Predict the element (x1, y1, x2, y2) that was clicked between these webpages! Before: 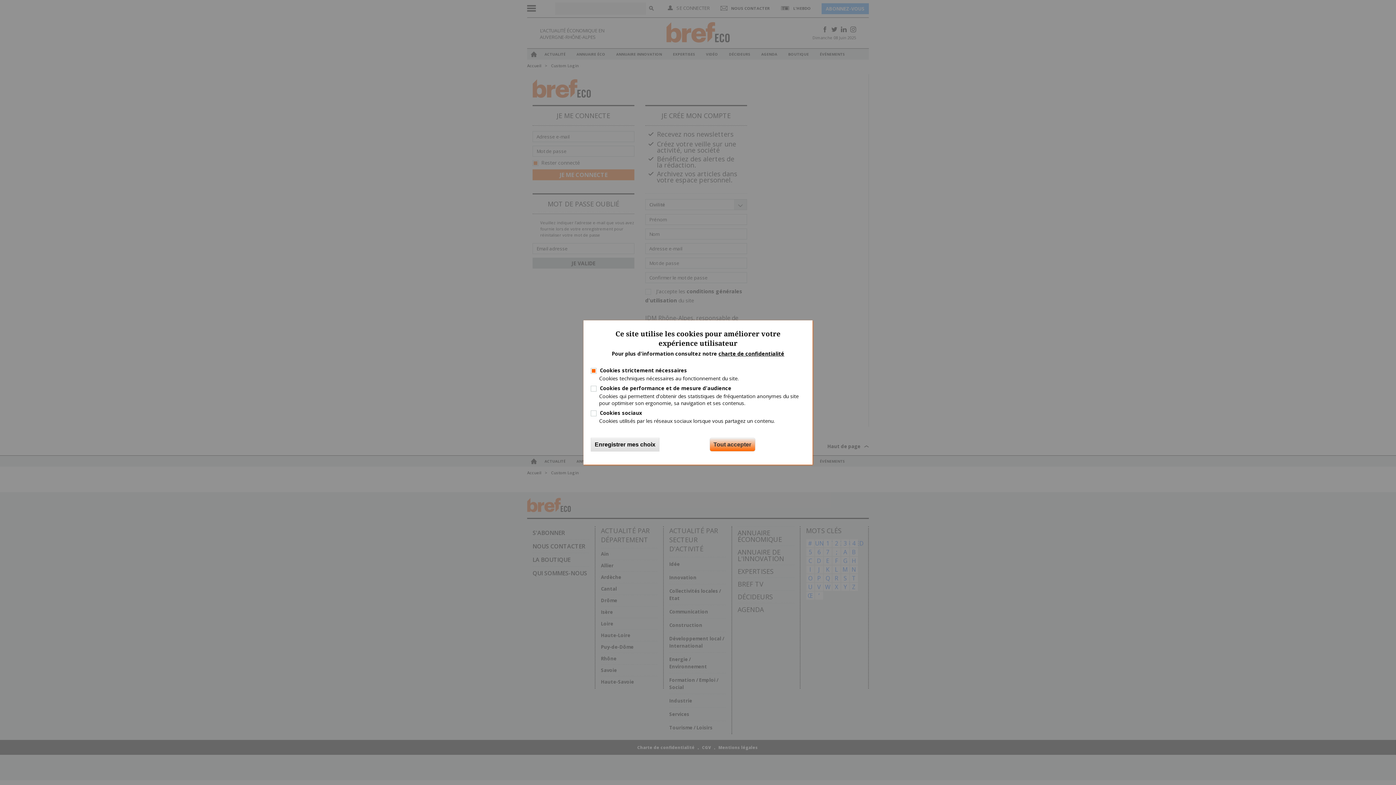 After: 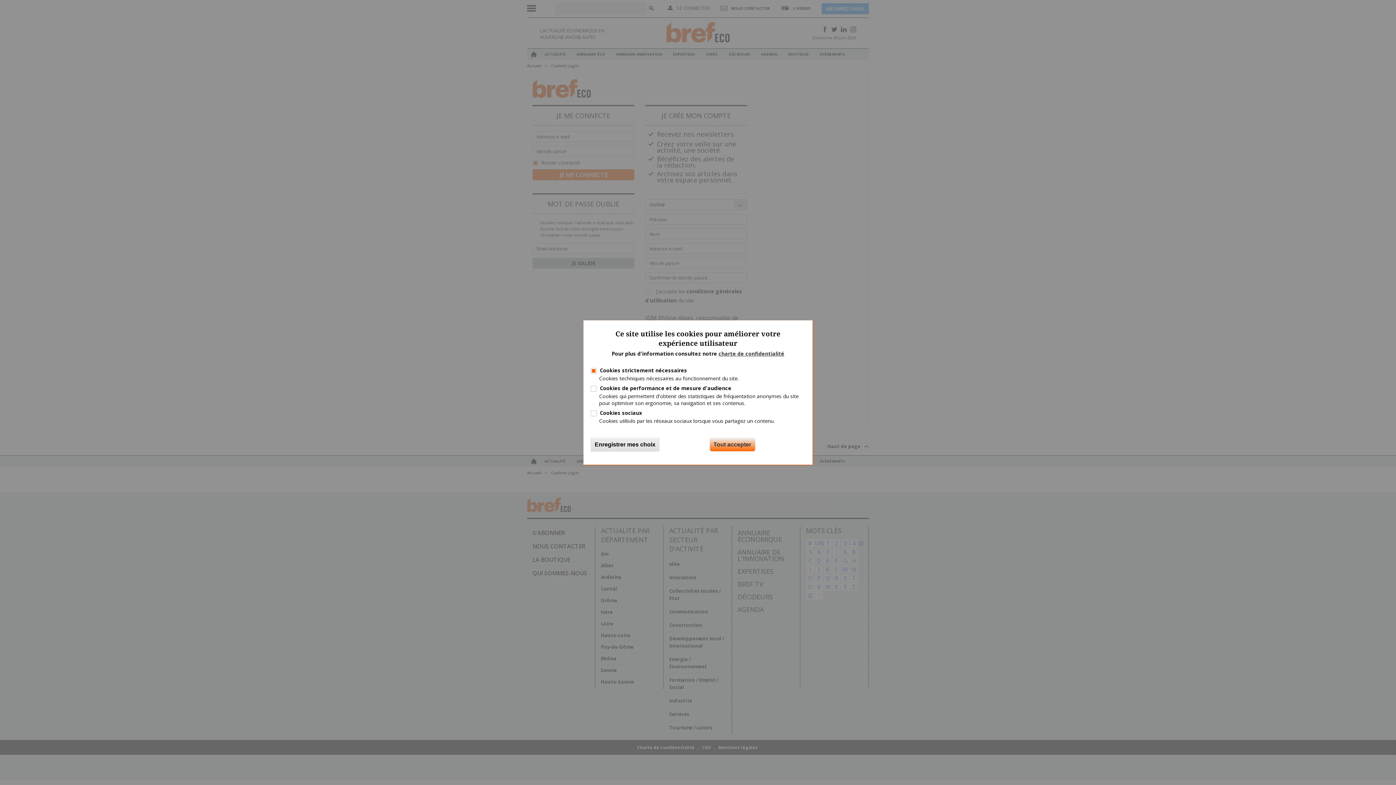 Action: label: charte de confidentialité bbox: (718, 350, 784, 357)